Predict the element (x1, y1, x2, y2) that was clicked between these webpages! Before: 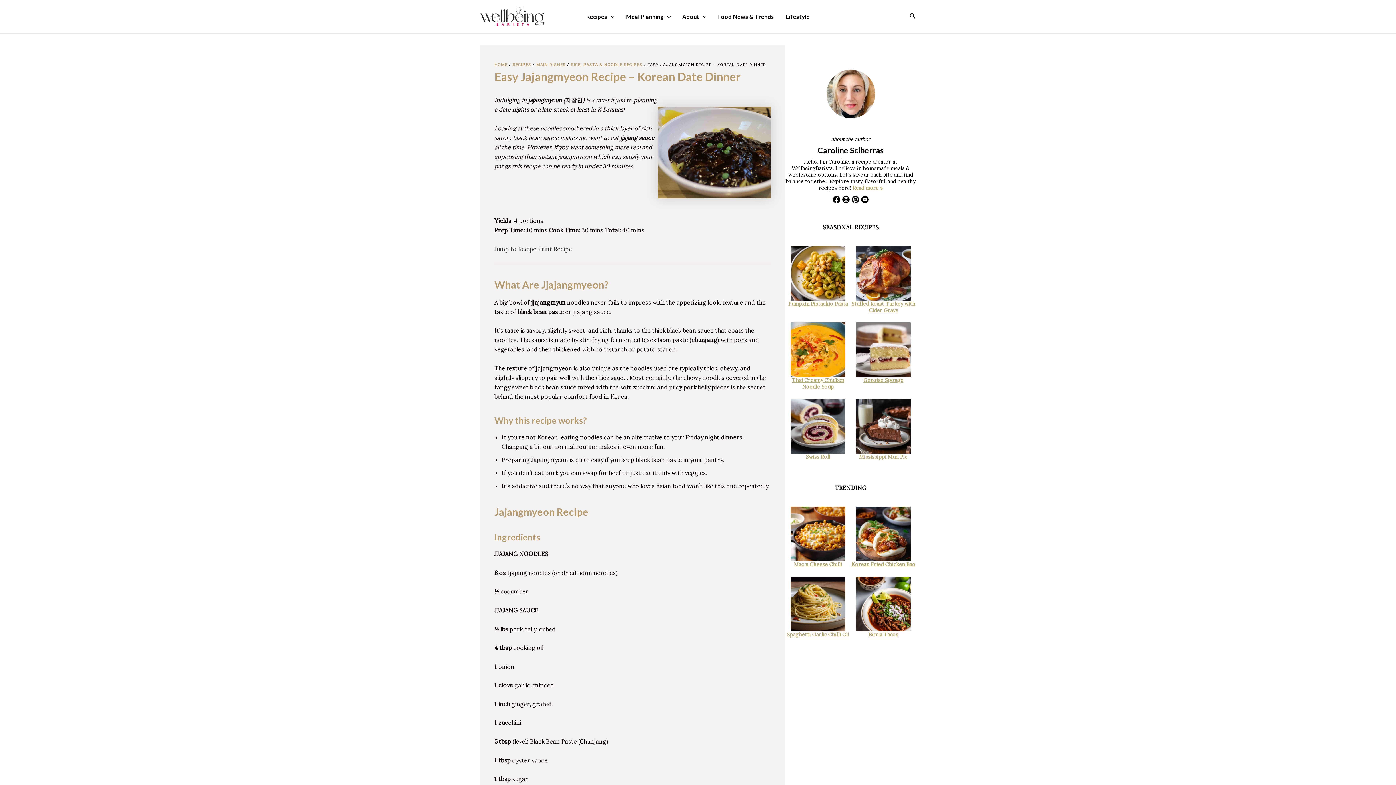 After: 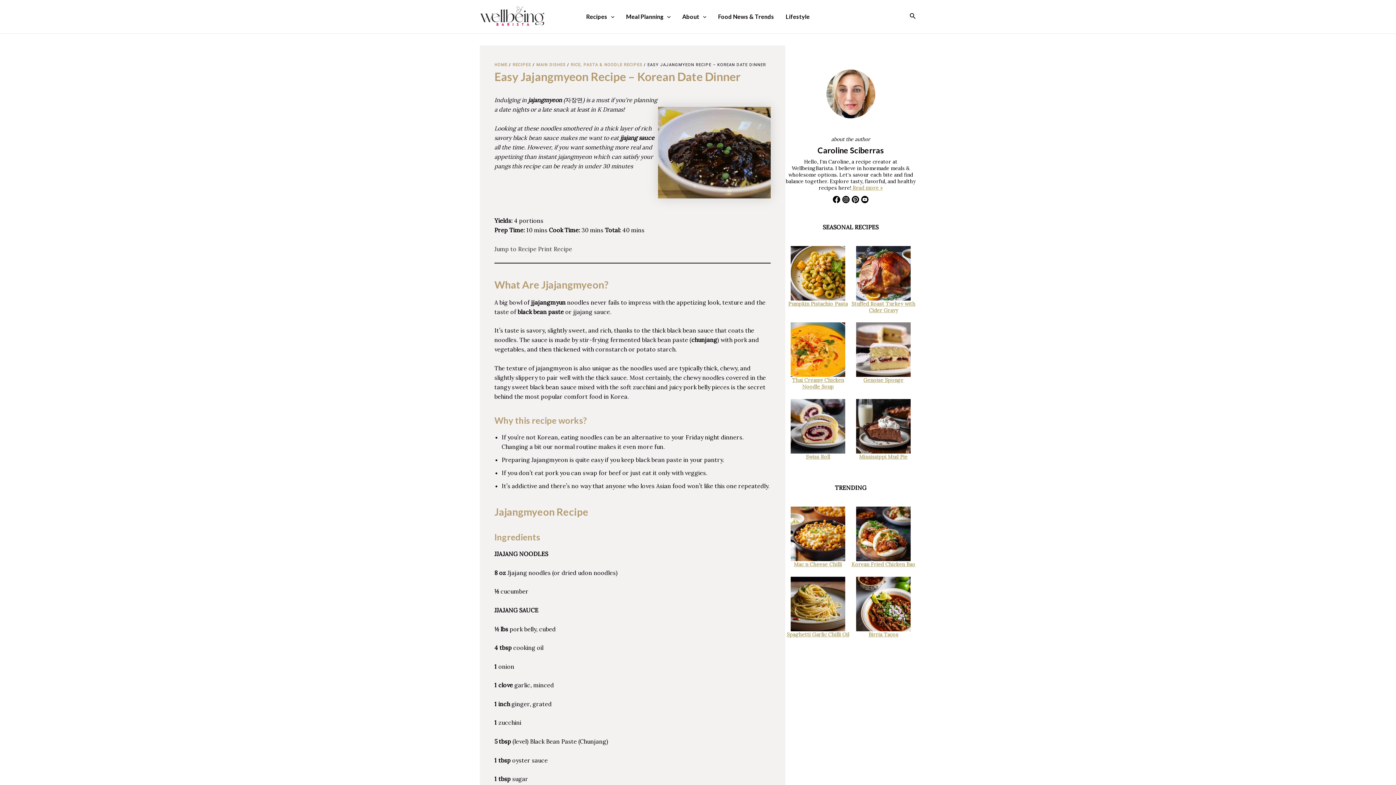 Action: label: Facebook bbox: (832, 194, 841, 204)